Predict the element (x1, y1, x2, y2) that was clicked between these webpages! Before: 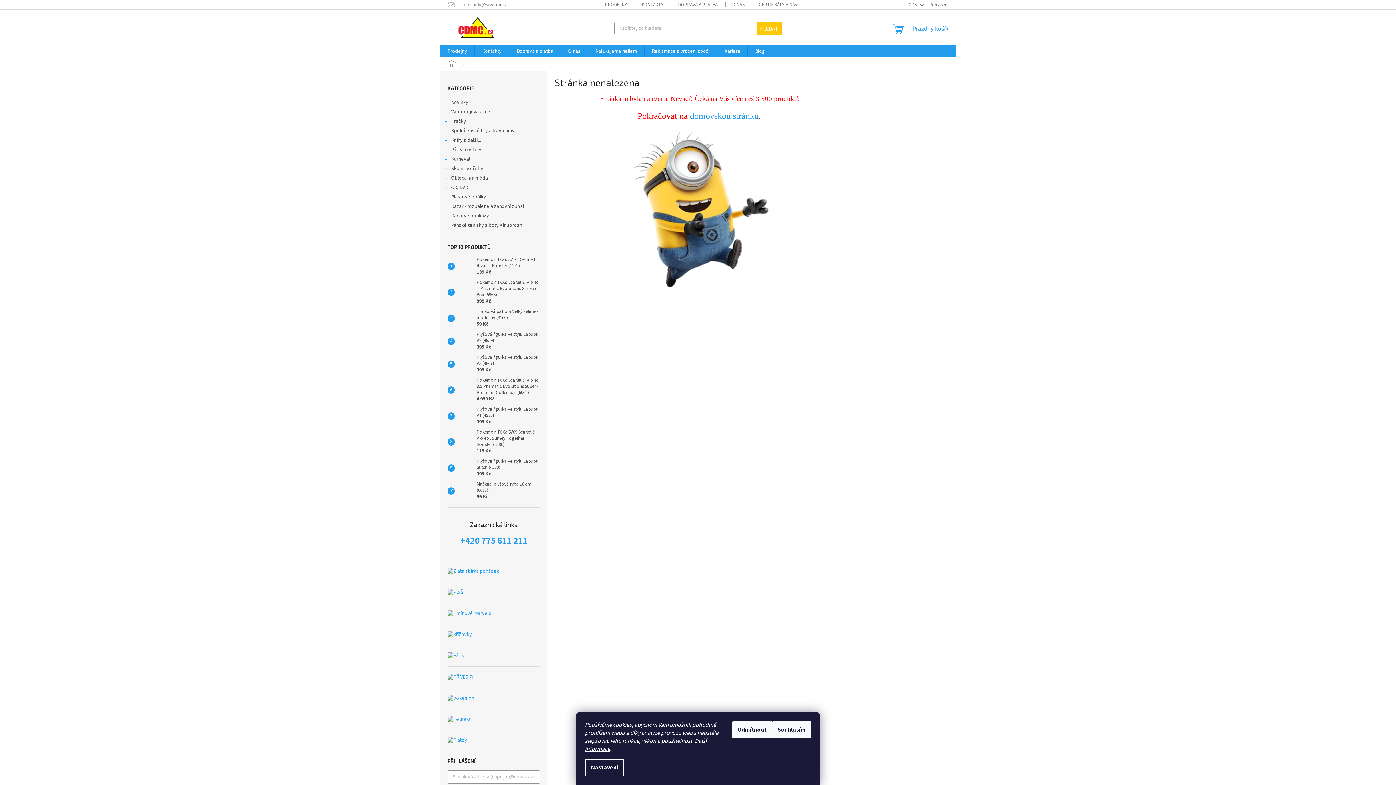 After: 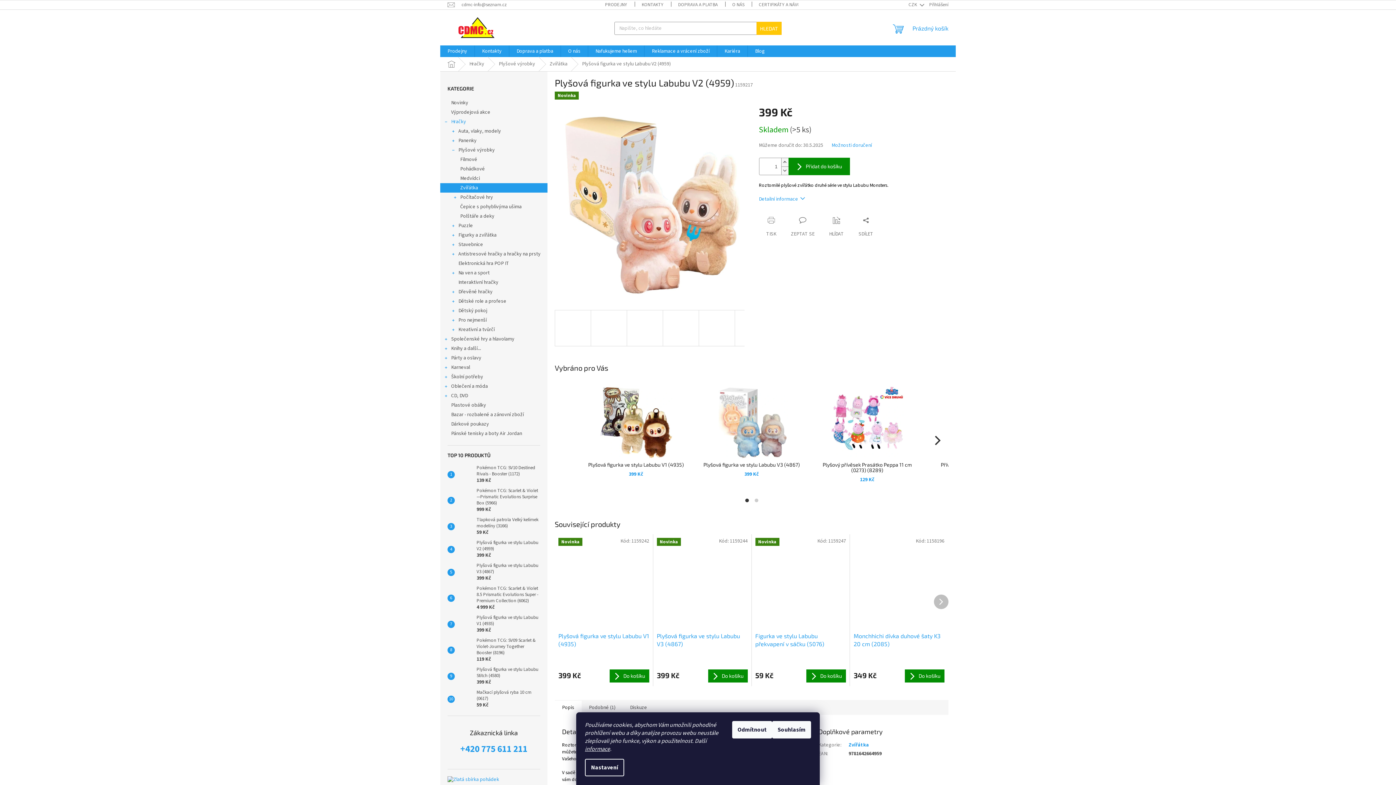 Action: bbox: (473, 331, 540, 350) label: Plyšová figurka ve stylu Labubu V2 (4959)
399 Kč